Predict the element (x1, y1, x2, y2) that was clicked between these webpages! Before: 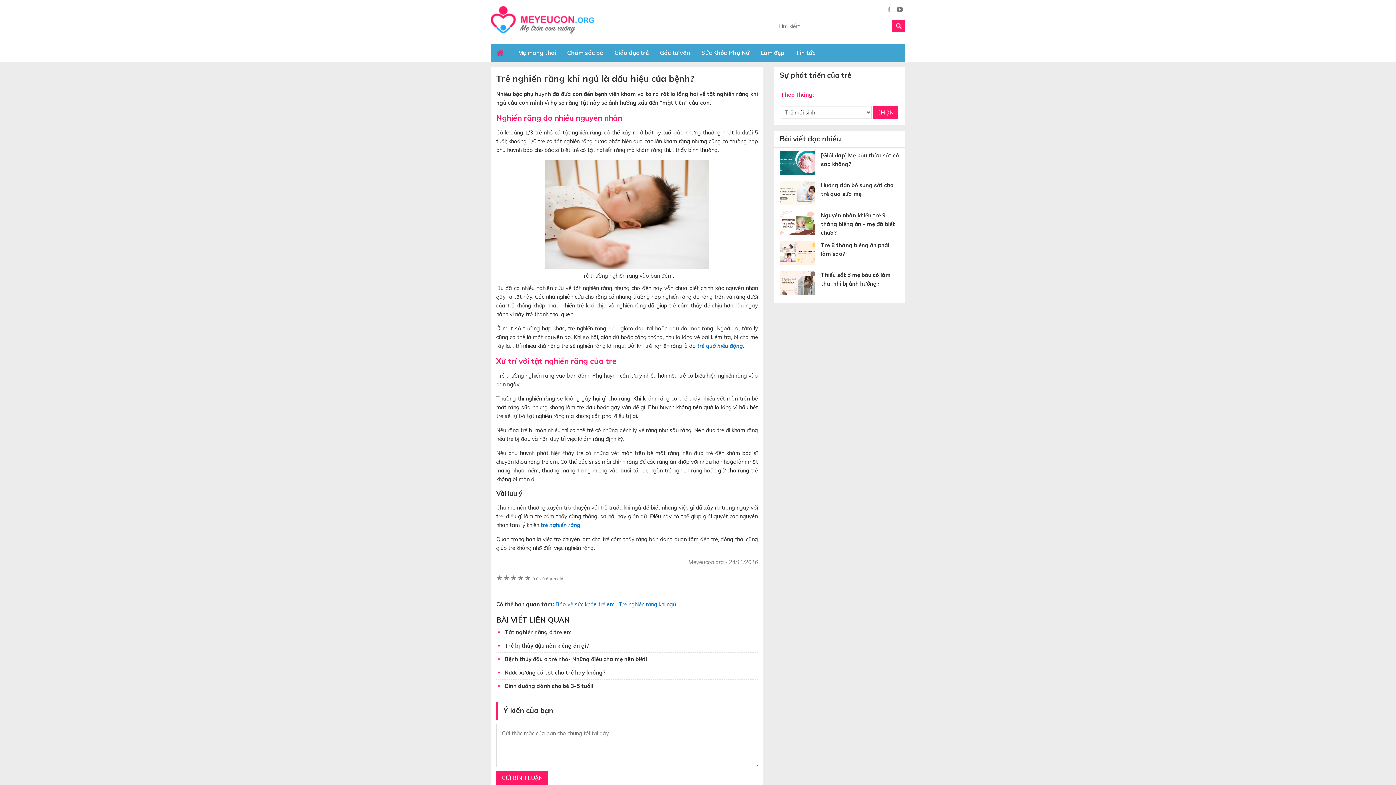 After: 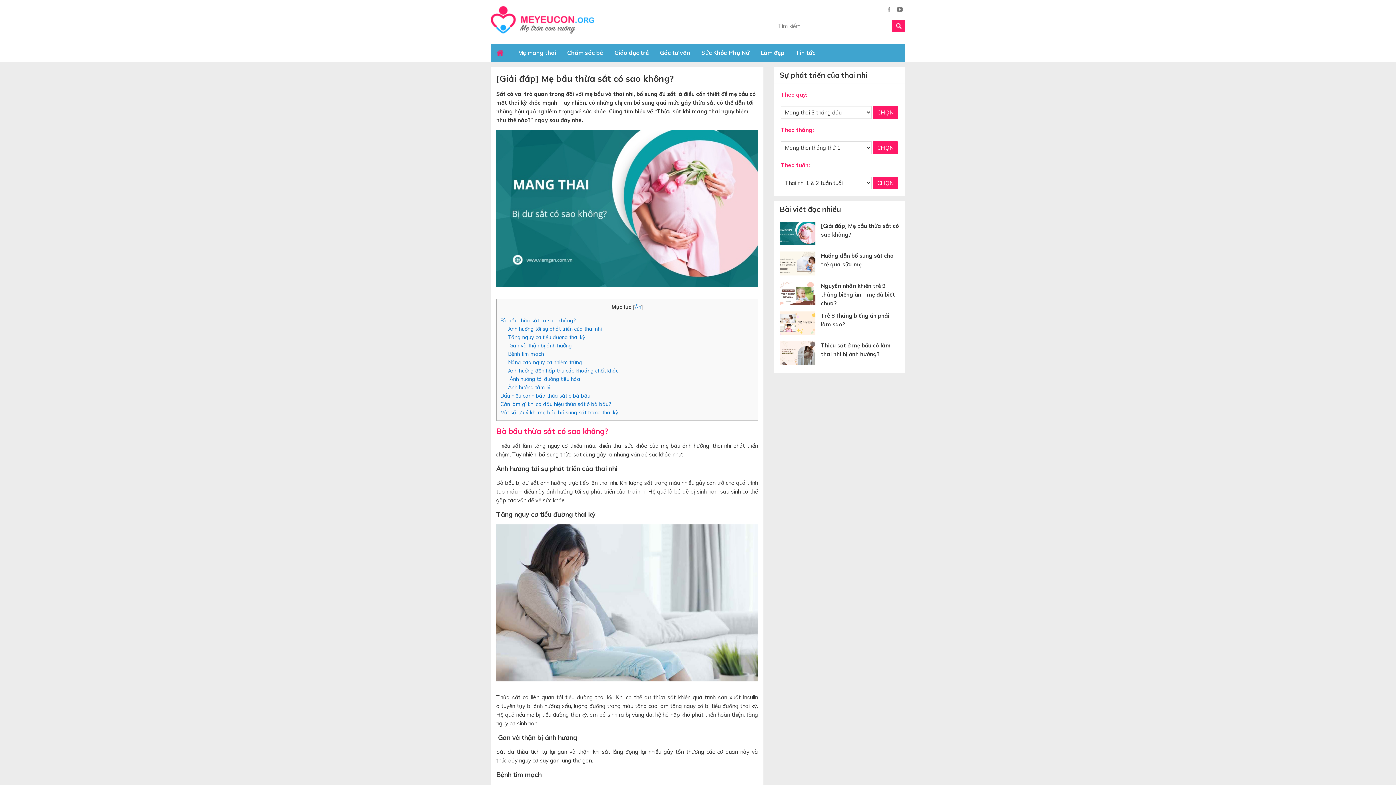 Action: bbox: (780, 151, 821, 177)